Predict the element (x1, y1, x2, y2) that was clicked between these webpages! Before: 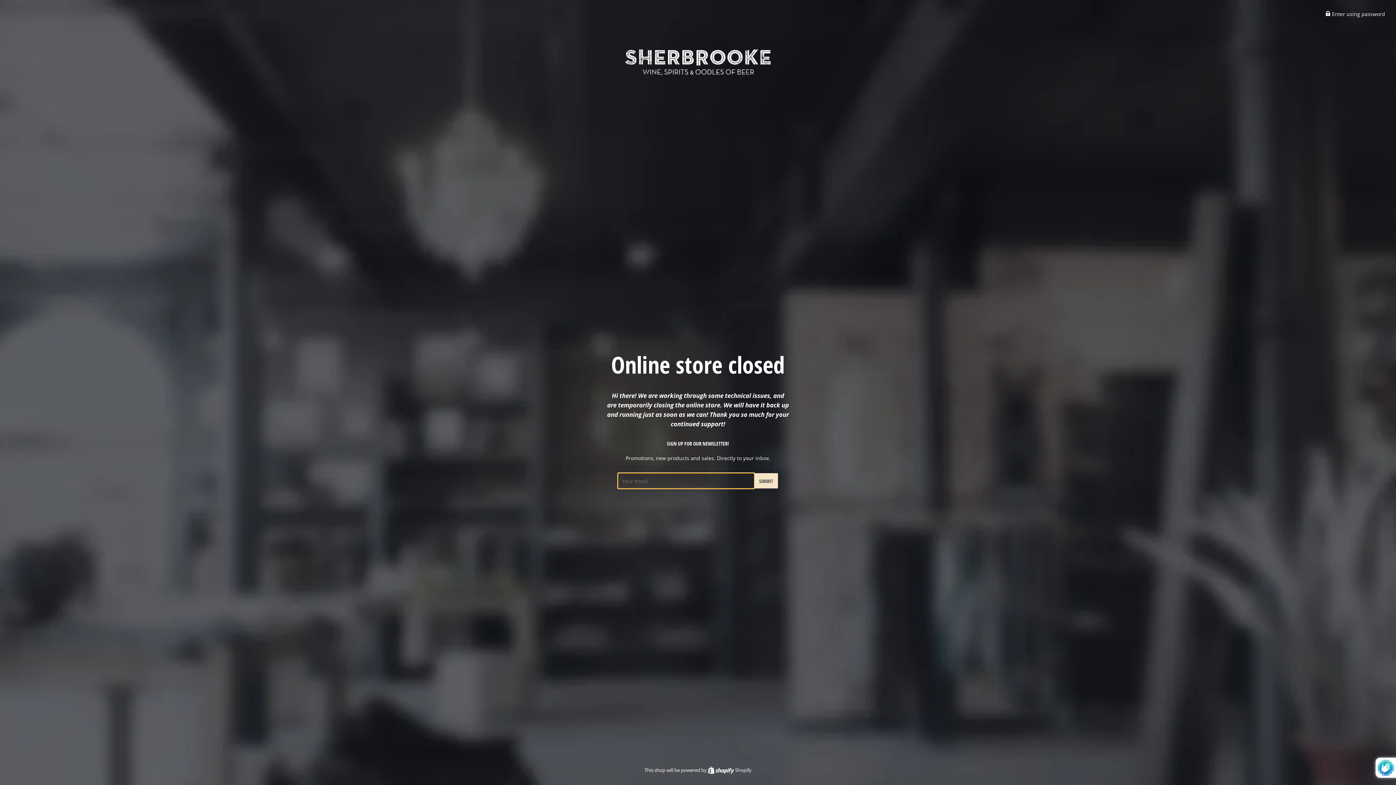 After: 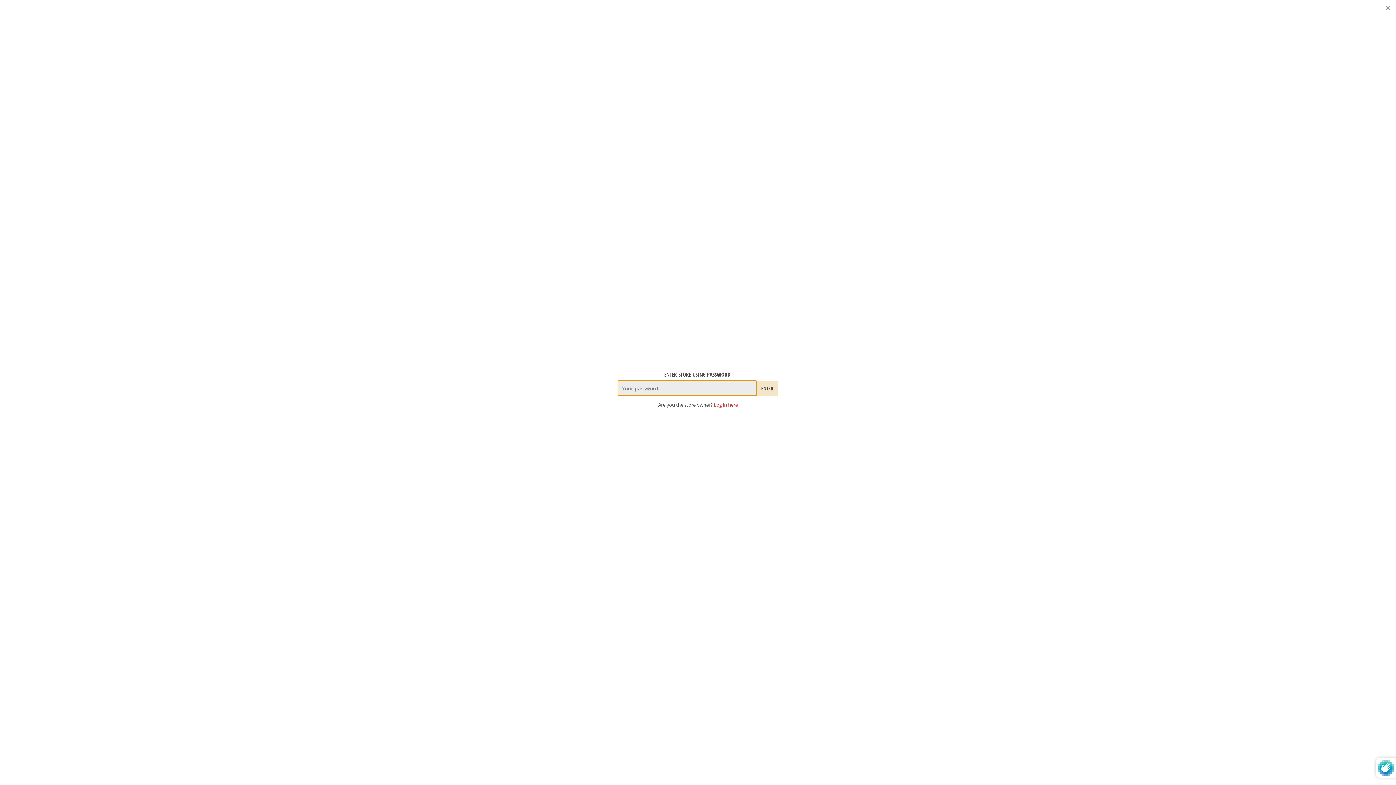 Action: label:  Enter using password bbox: (1325, 10, 1385, 17)